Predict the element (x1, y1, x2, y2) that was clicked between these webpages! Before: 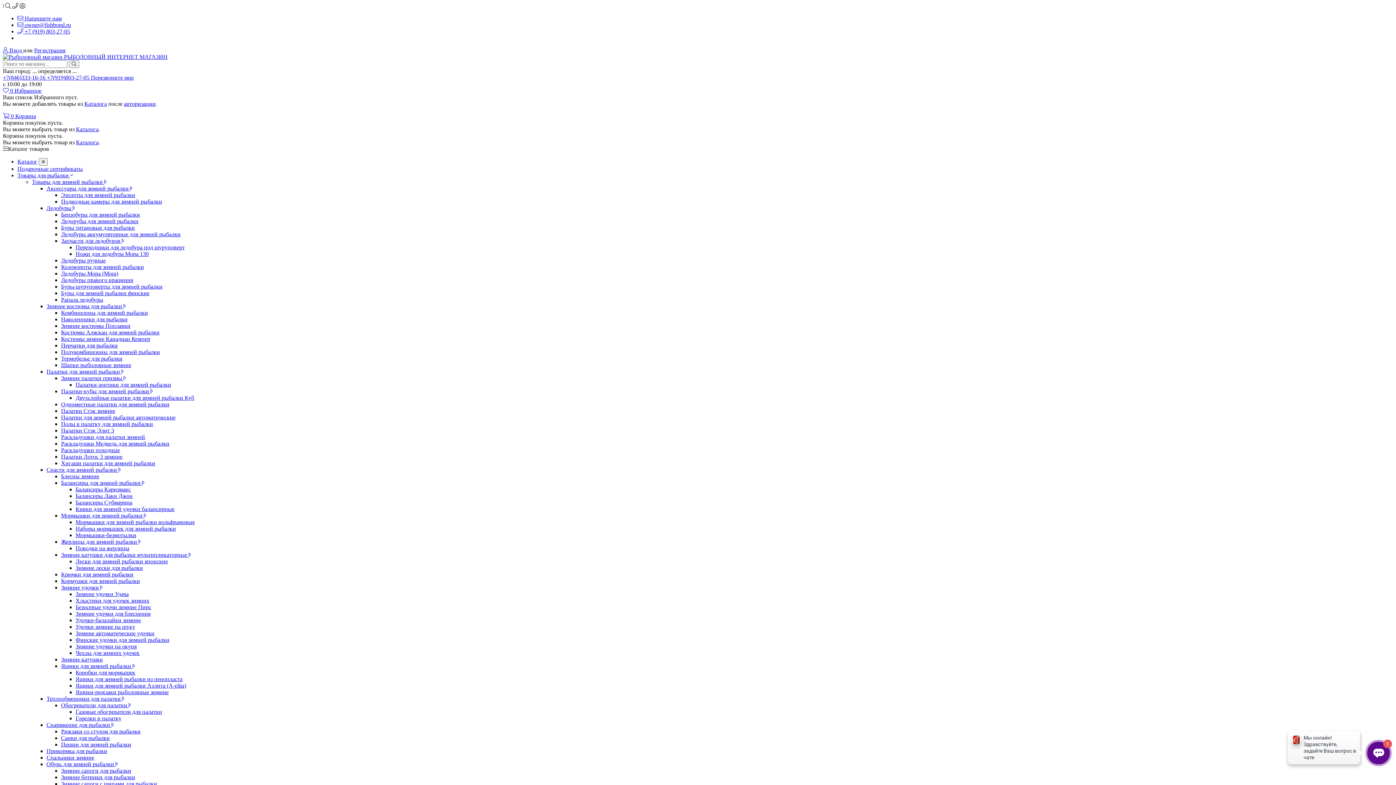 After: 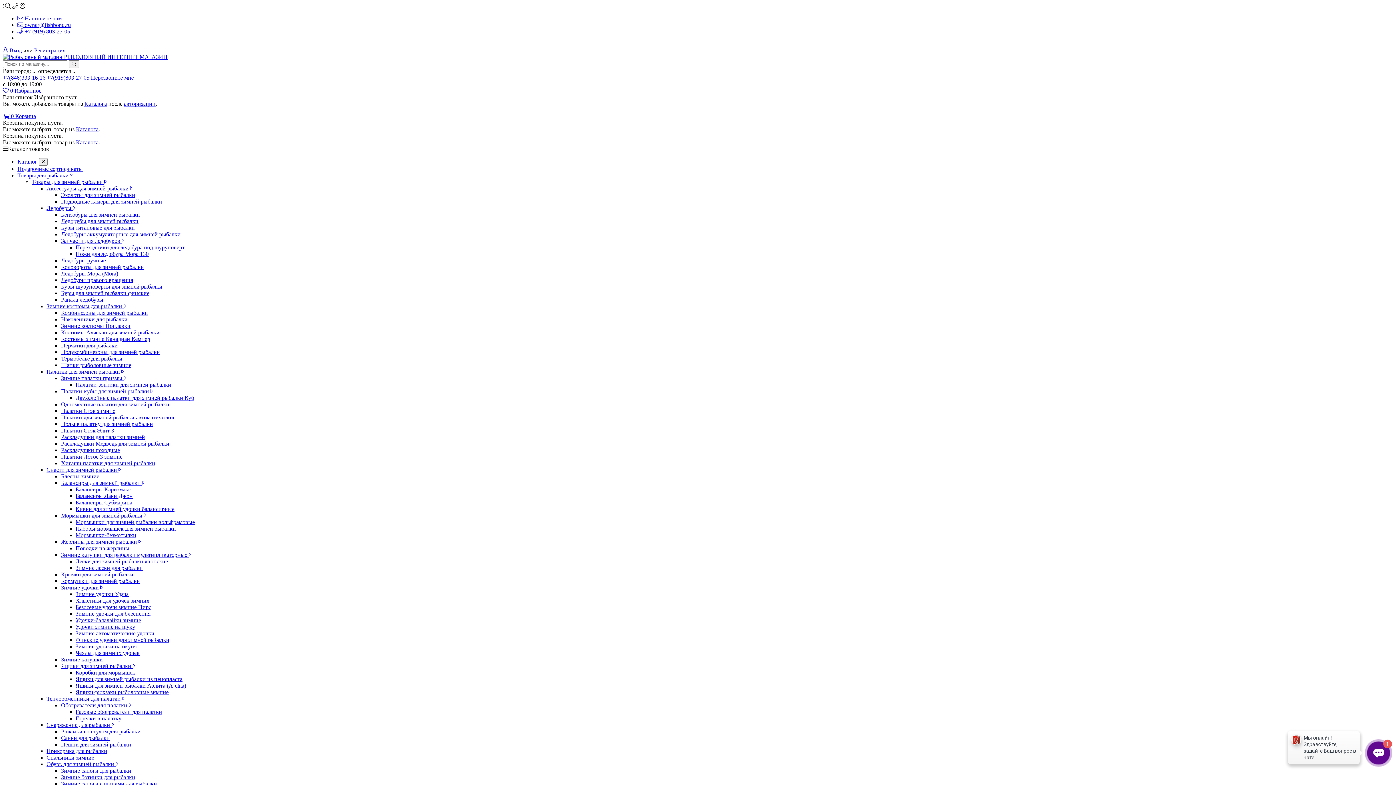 Action: label: Кормушки для зимней рыбалки bbox: (61, 578, 140, 584)